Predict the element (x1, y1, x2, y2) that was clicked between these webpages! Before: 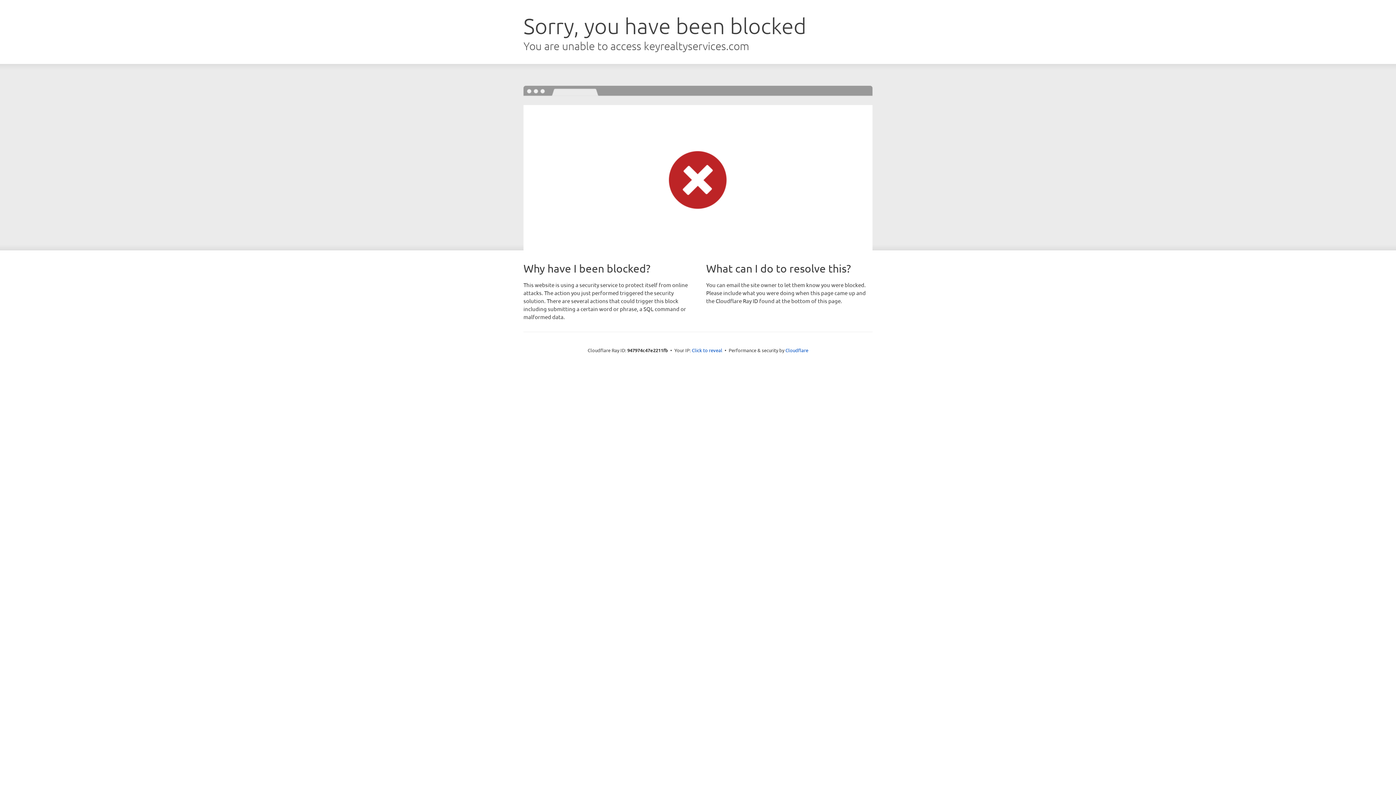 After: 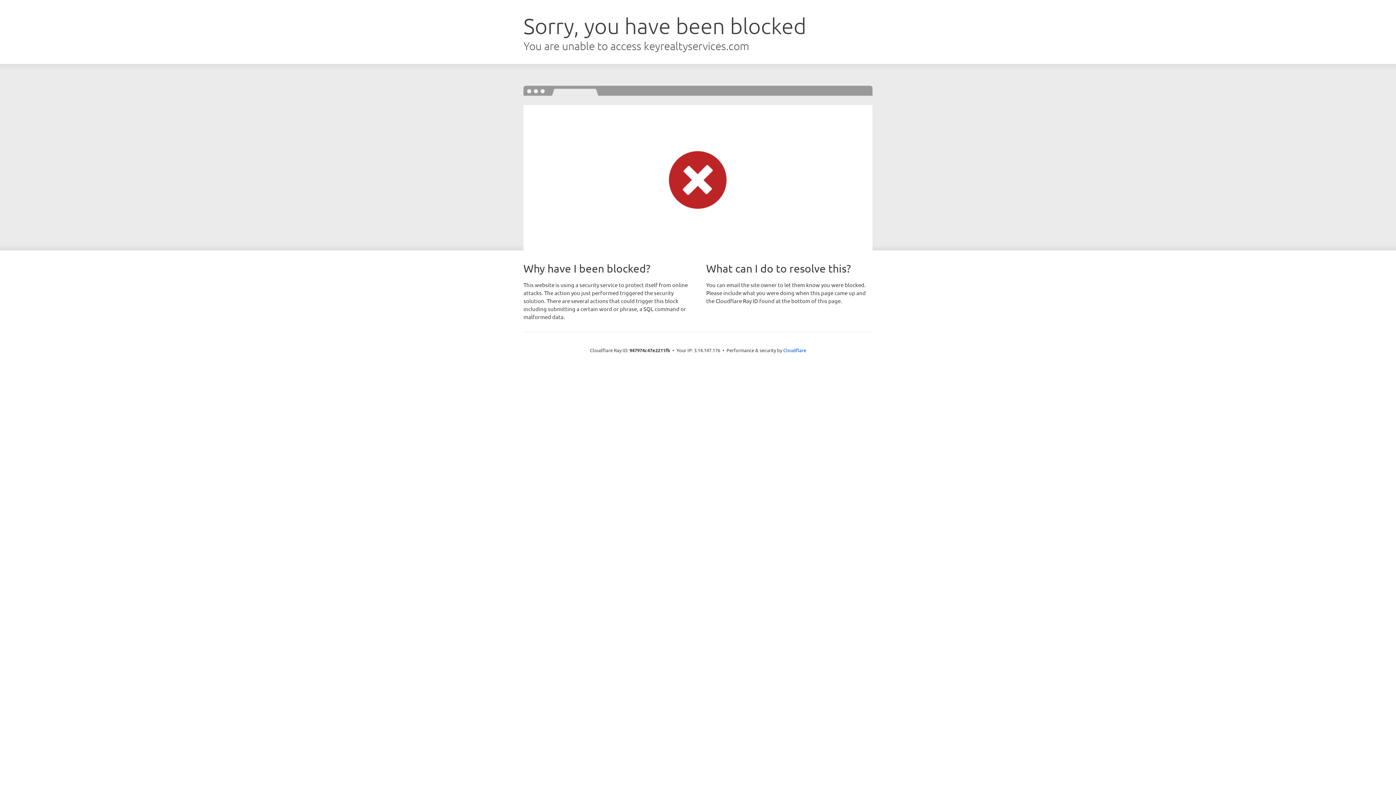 Action: bbox: (692, 346, 722, 353) label: Click to reveal